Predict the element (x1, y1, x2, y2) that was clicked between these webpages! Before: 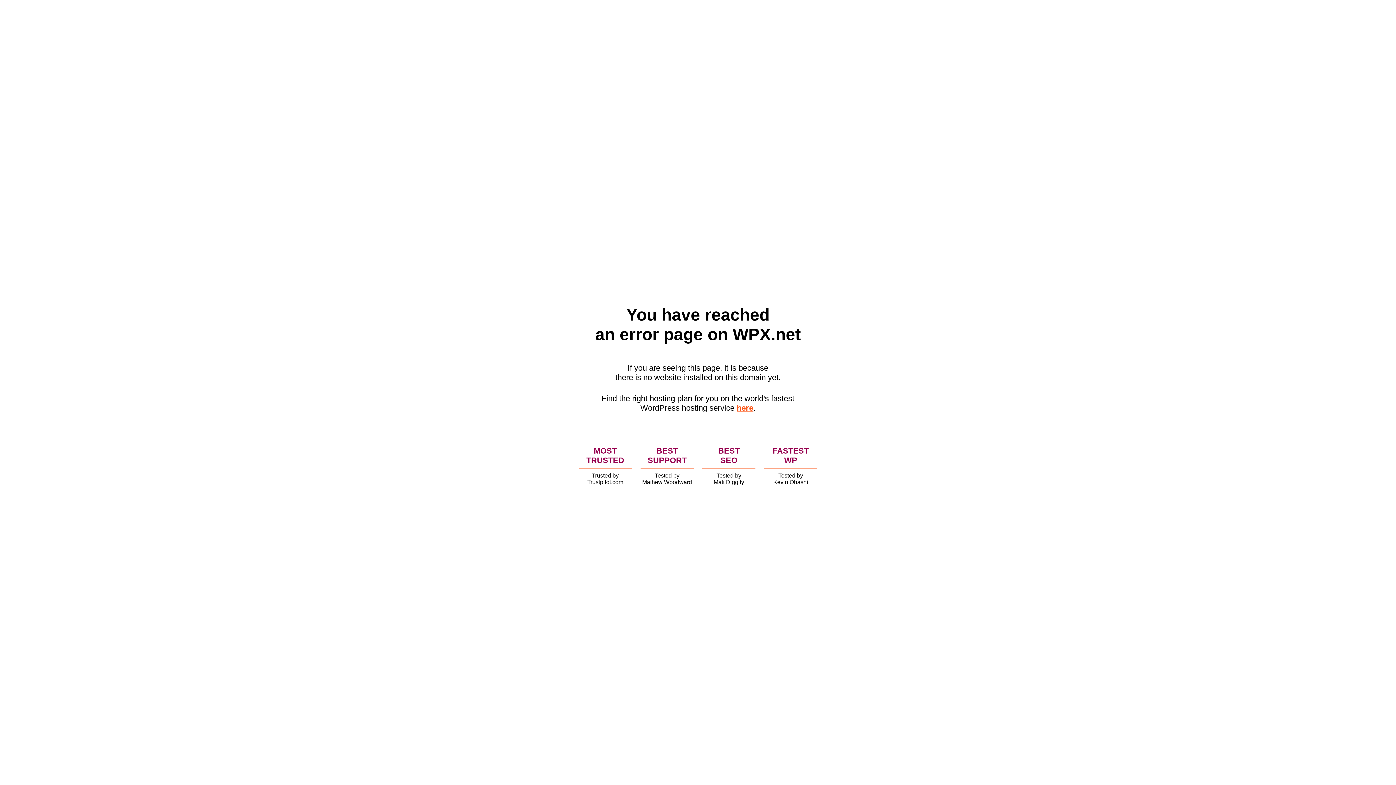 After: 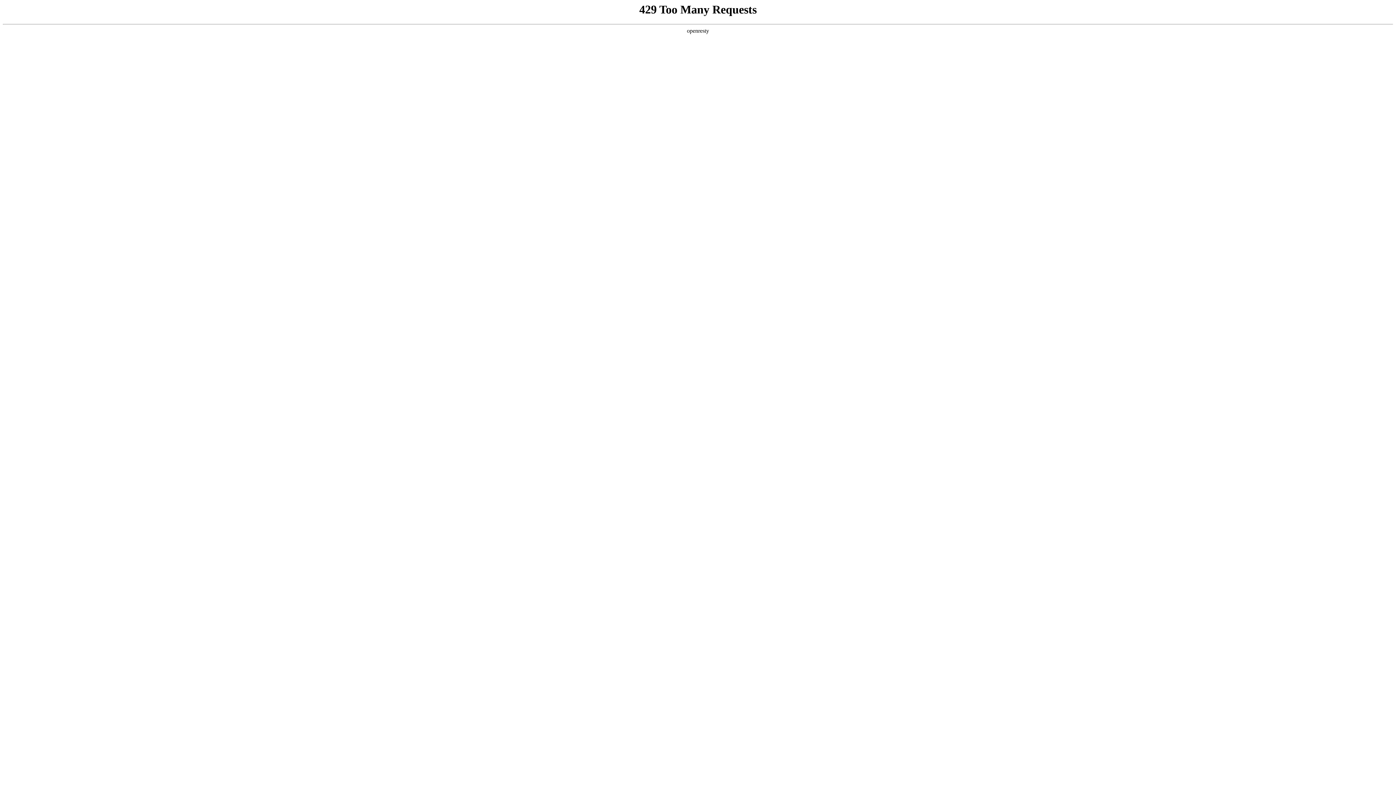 Action: label: here bbox: (736, 403, 753, 412)